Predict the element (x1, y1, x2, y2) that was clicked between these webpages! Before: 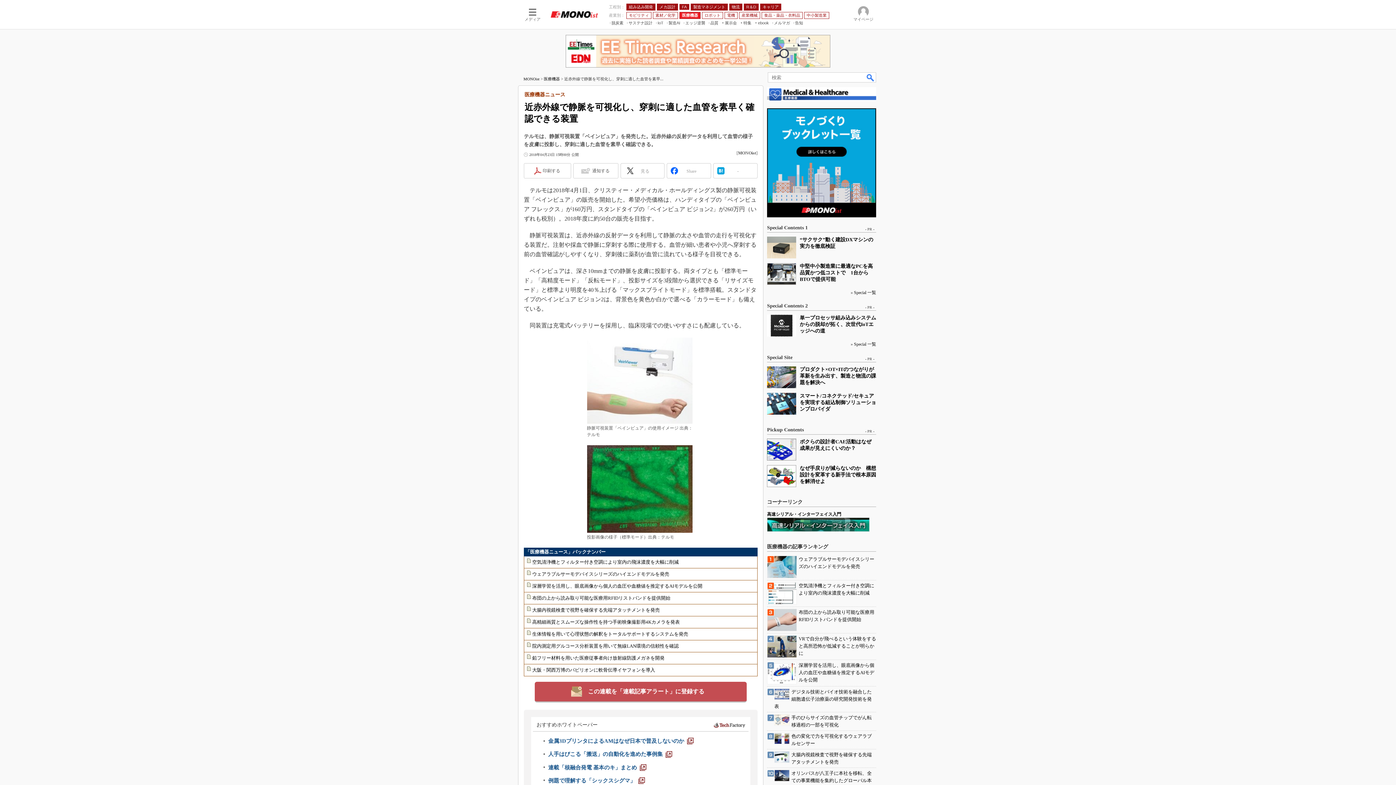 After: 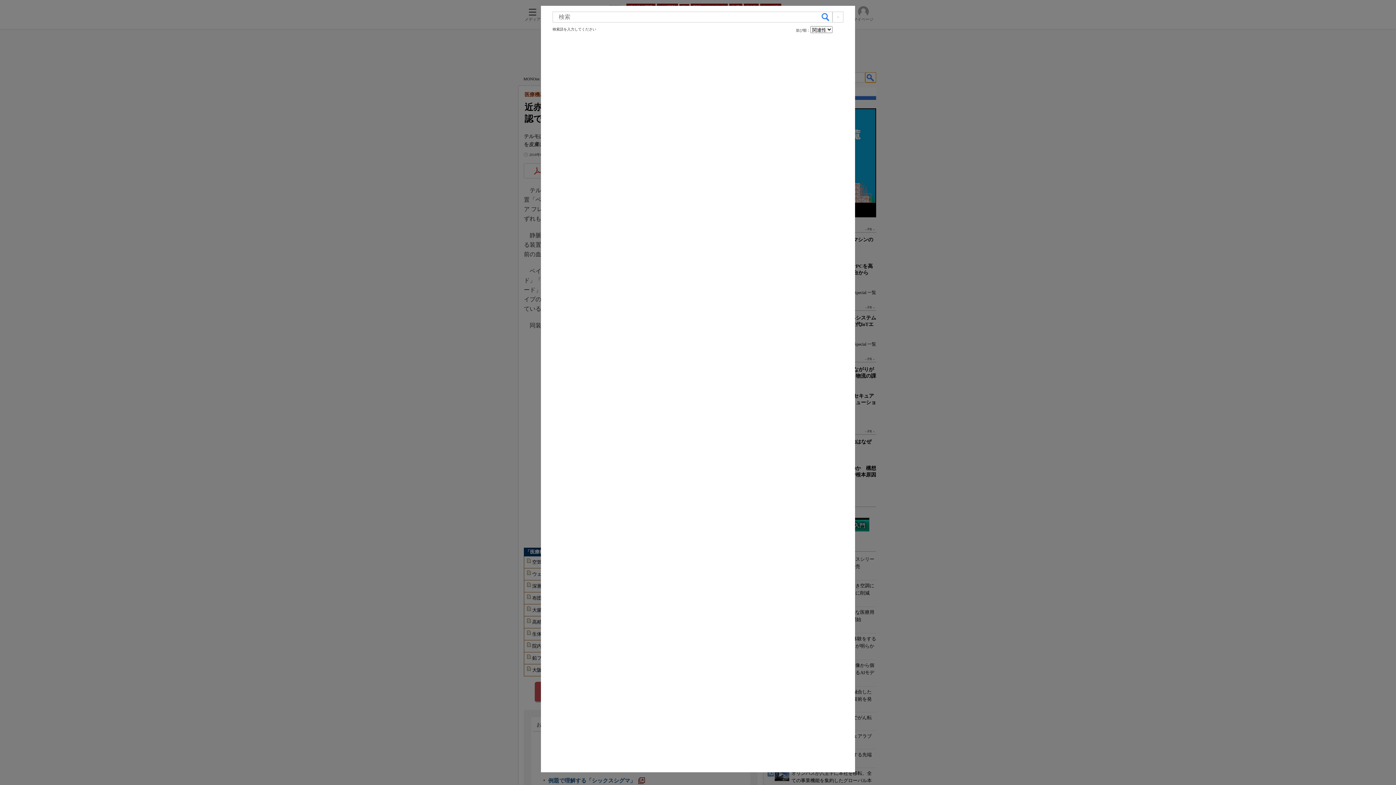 Action: bbox: (865, 72, 876, 82) label: 検索